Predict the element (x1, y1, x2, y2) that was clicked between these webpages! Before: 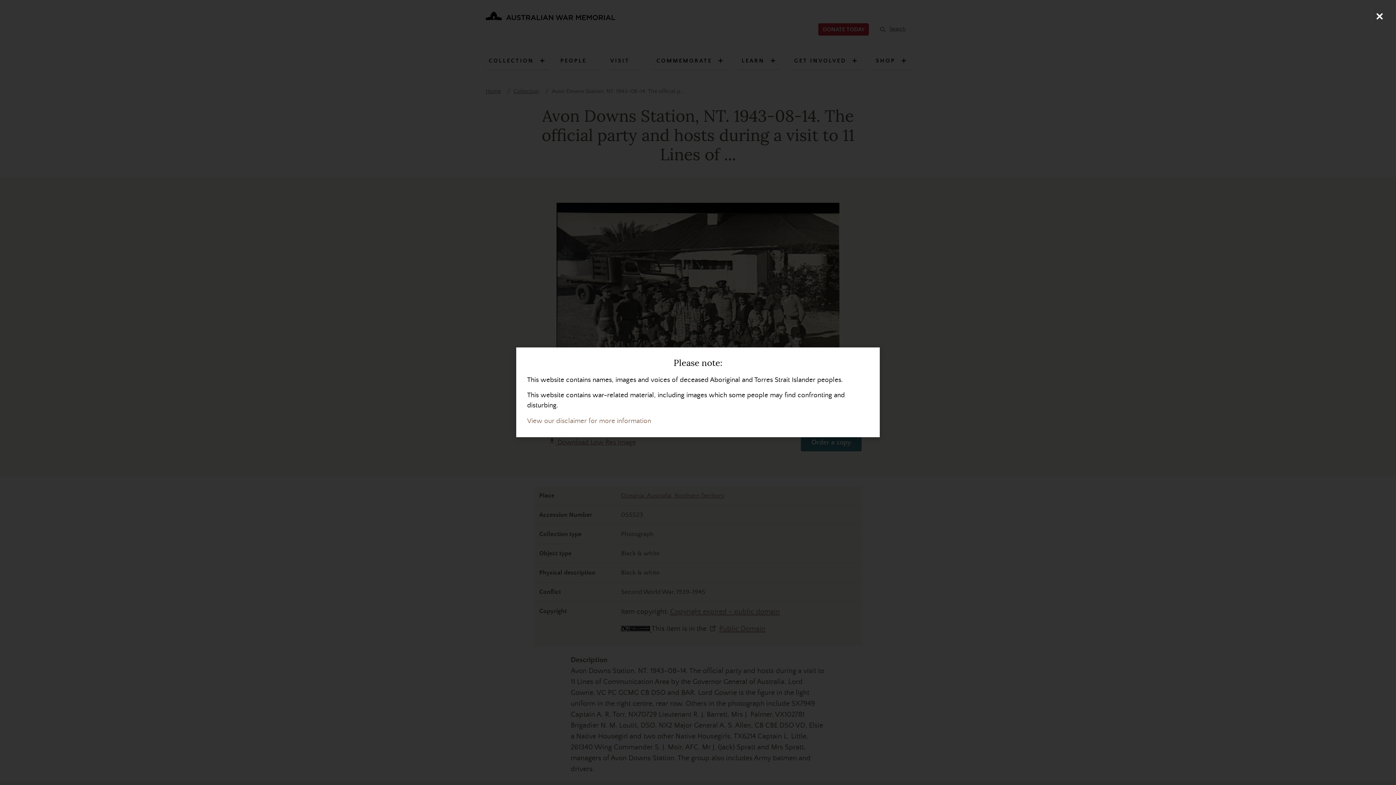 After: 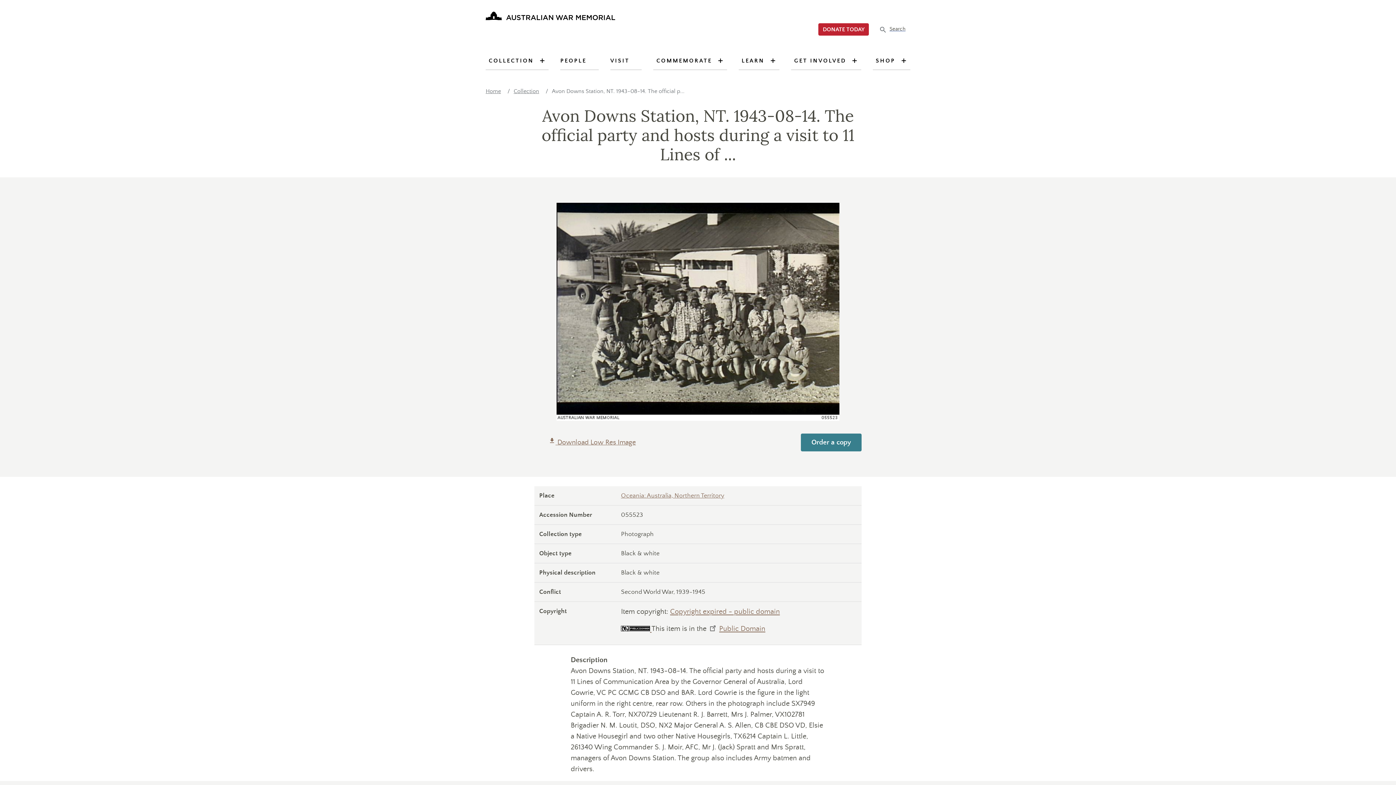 Action: label: Close (Press escape to close) bbox: (1370, 7, 1389, 25)